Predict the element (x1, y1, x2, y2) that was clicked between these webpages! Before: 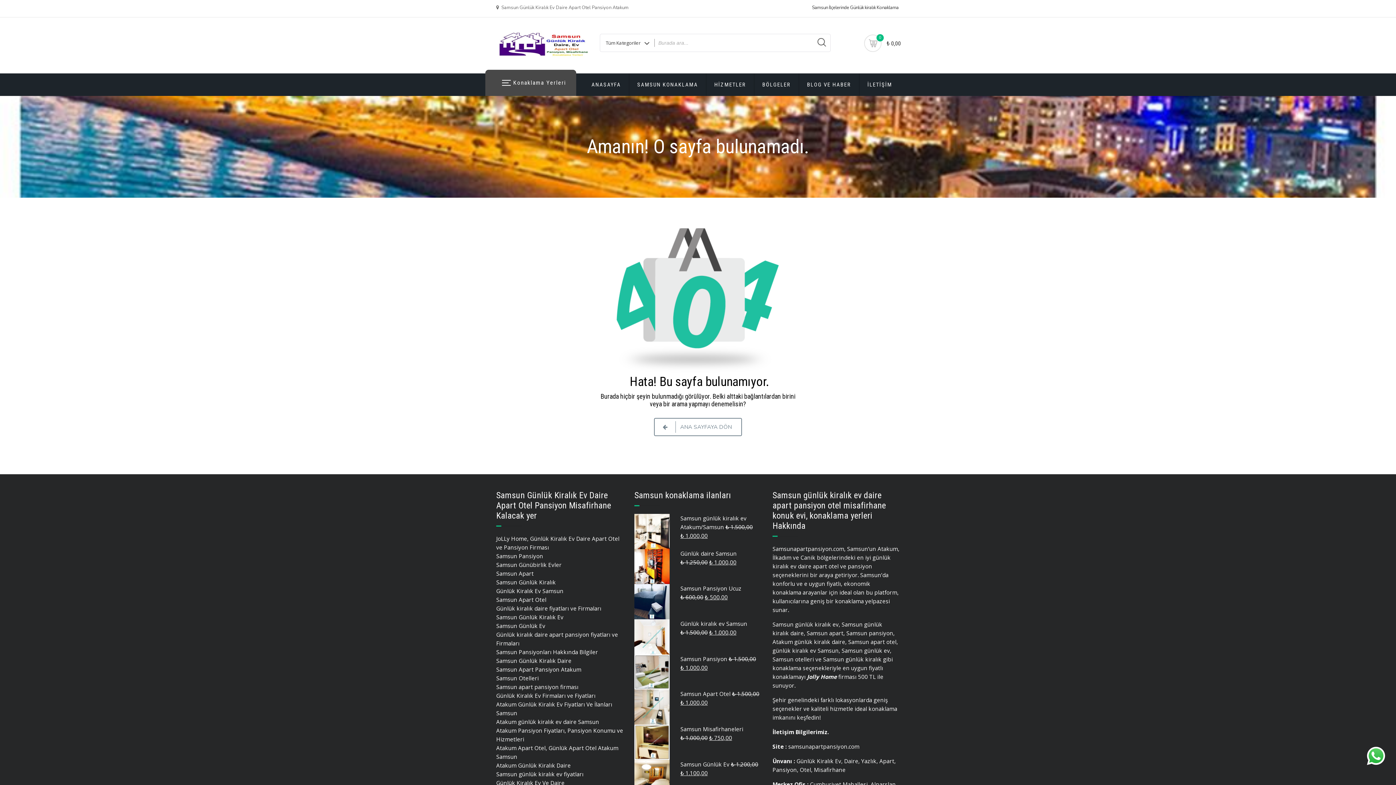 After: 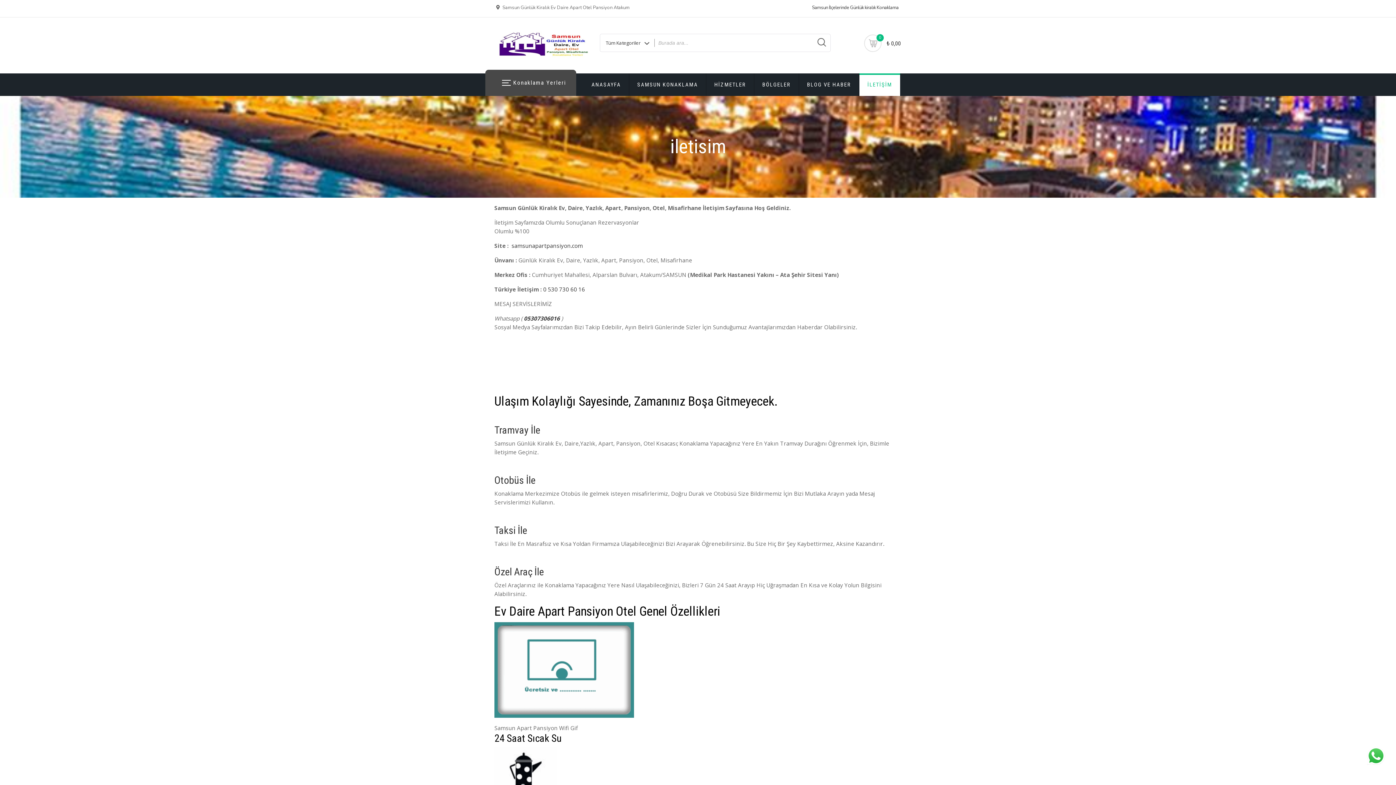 Action: label: 0
₺ 0,00 bbox: (864, 34, 881, 52)